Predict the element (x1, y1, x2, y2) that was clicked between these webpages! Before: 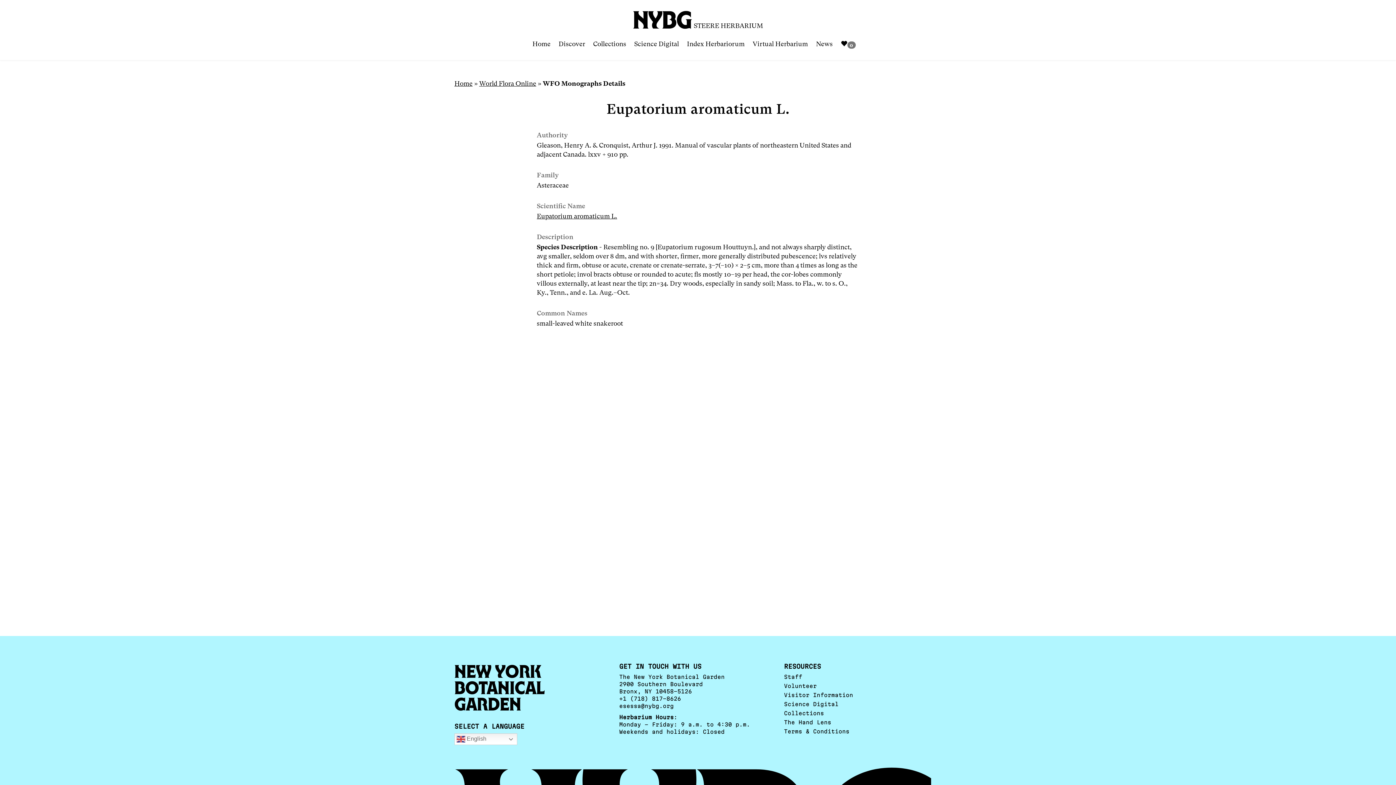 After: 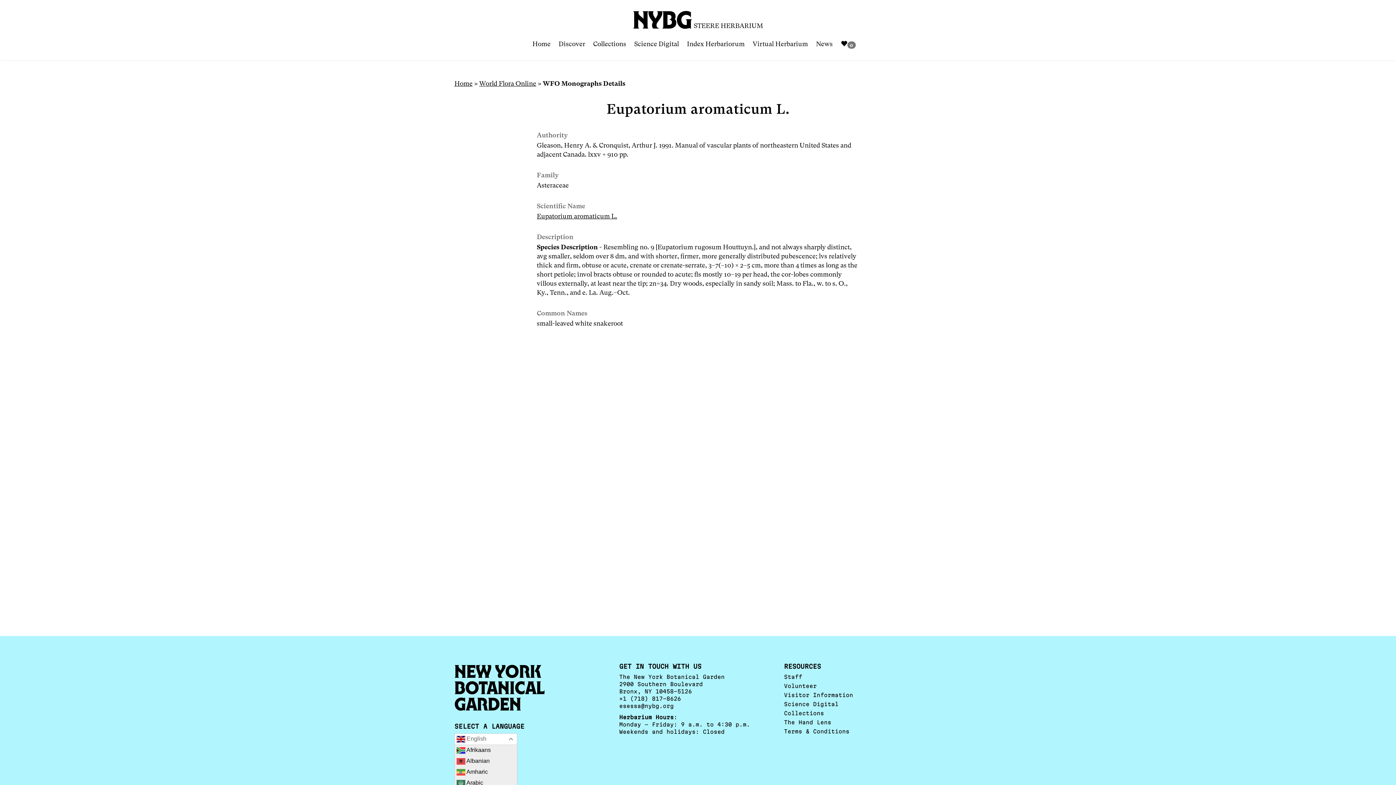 Action: label:  English bbox: (454, 733, 517, 745)